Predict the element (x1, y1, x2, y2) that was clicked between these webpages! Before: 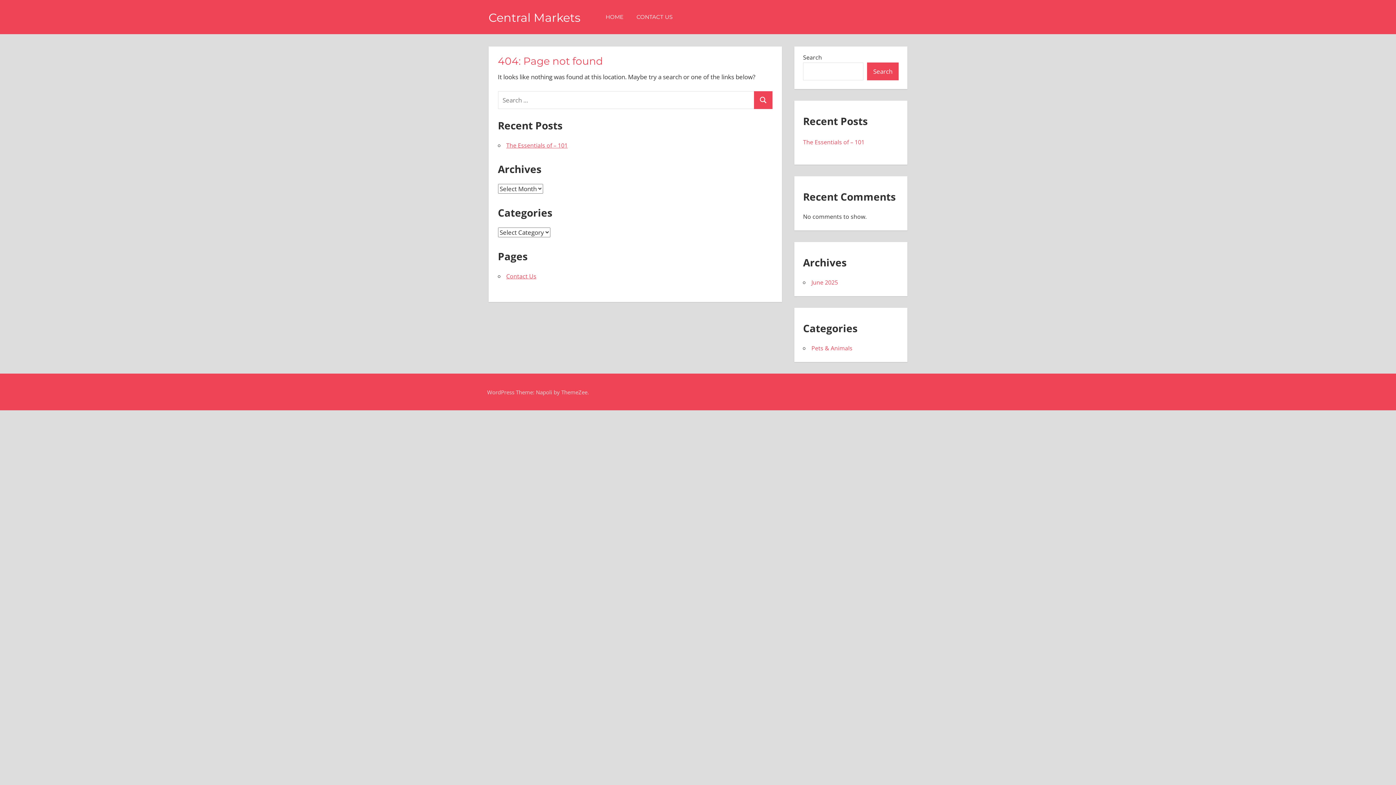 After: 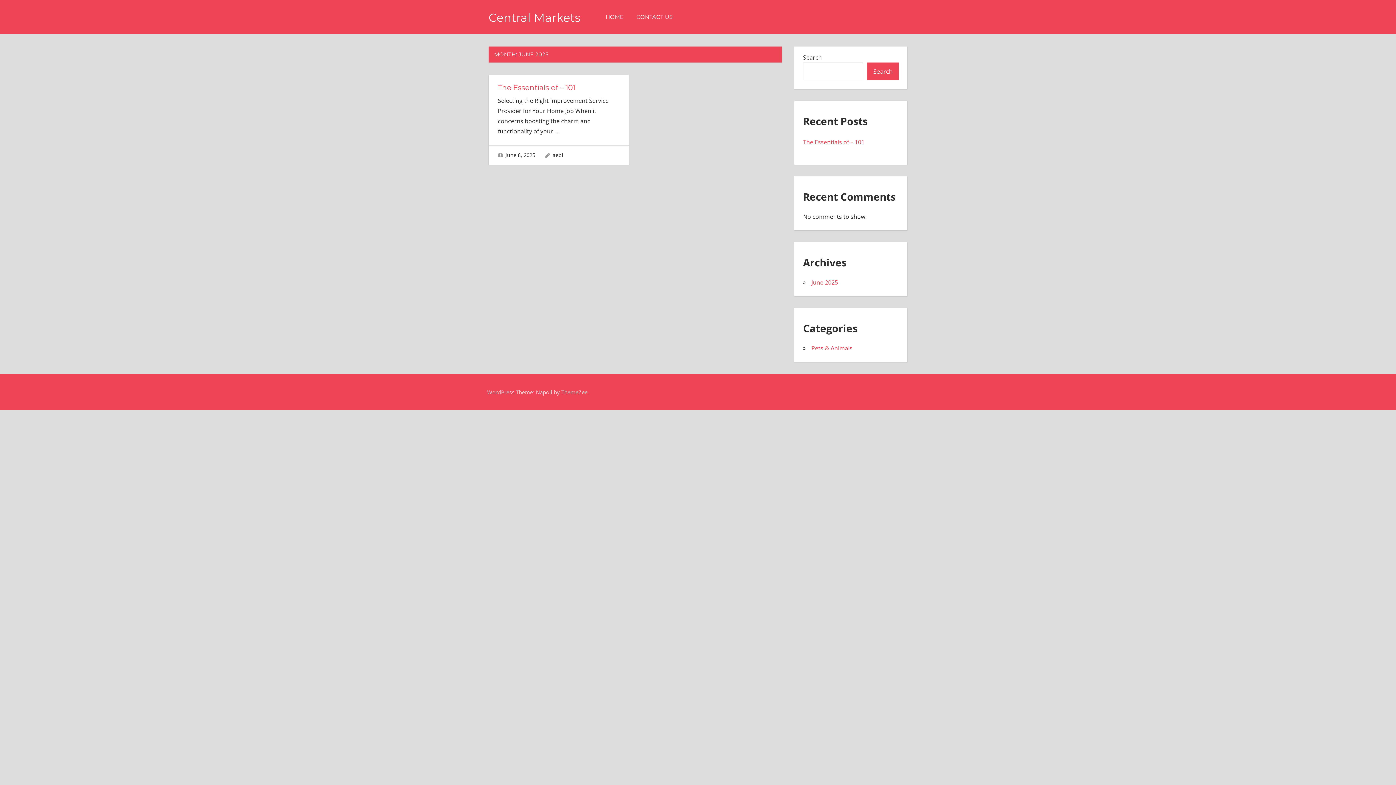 Action: bbox: (811, 278, 838, 286) label: June 2025